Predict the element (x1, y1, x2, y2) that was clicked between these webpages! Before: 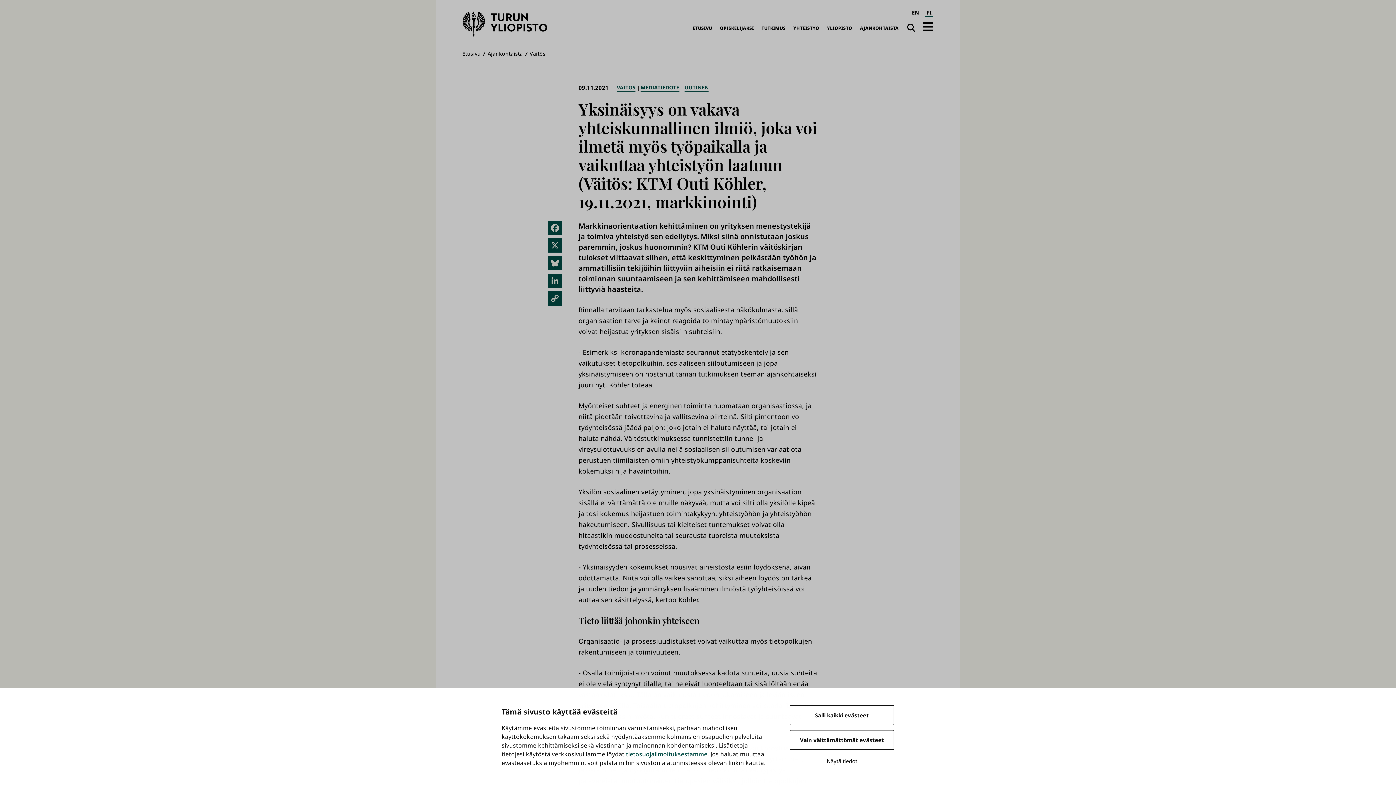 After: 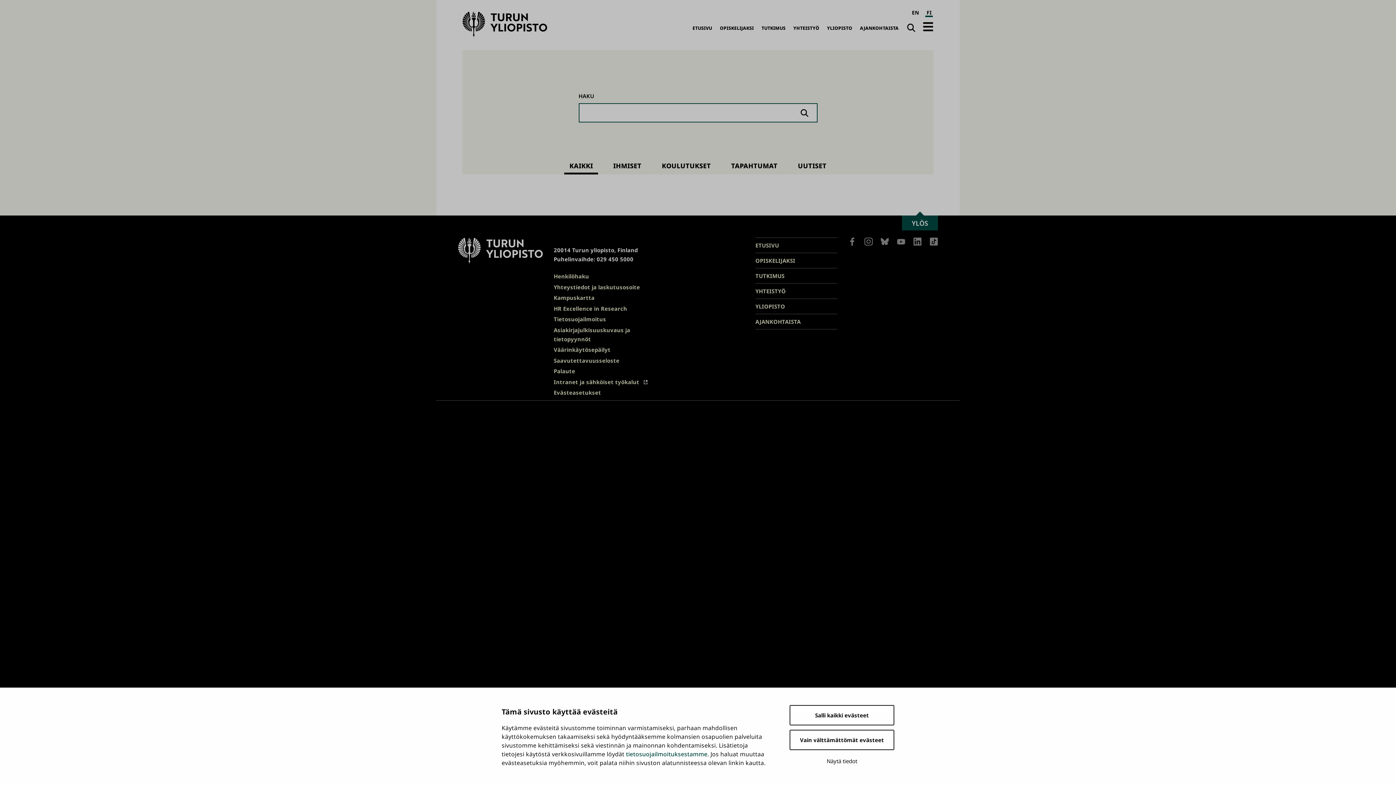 Action: bbox: (905, 18, 917, 37) label: Haku